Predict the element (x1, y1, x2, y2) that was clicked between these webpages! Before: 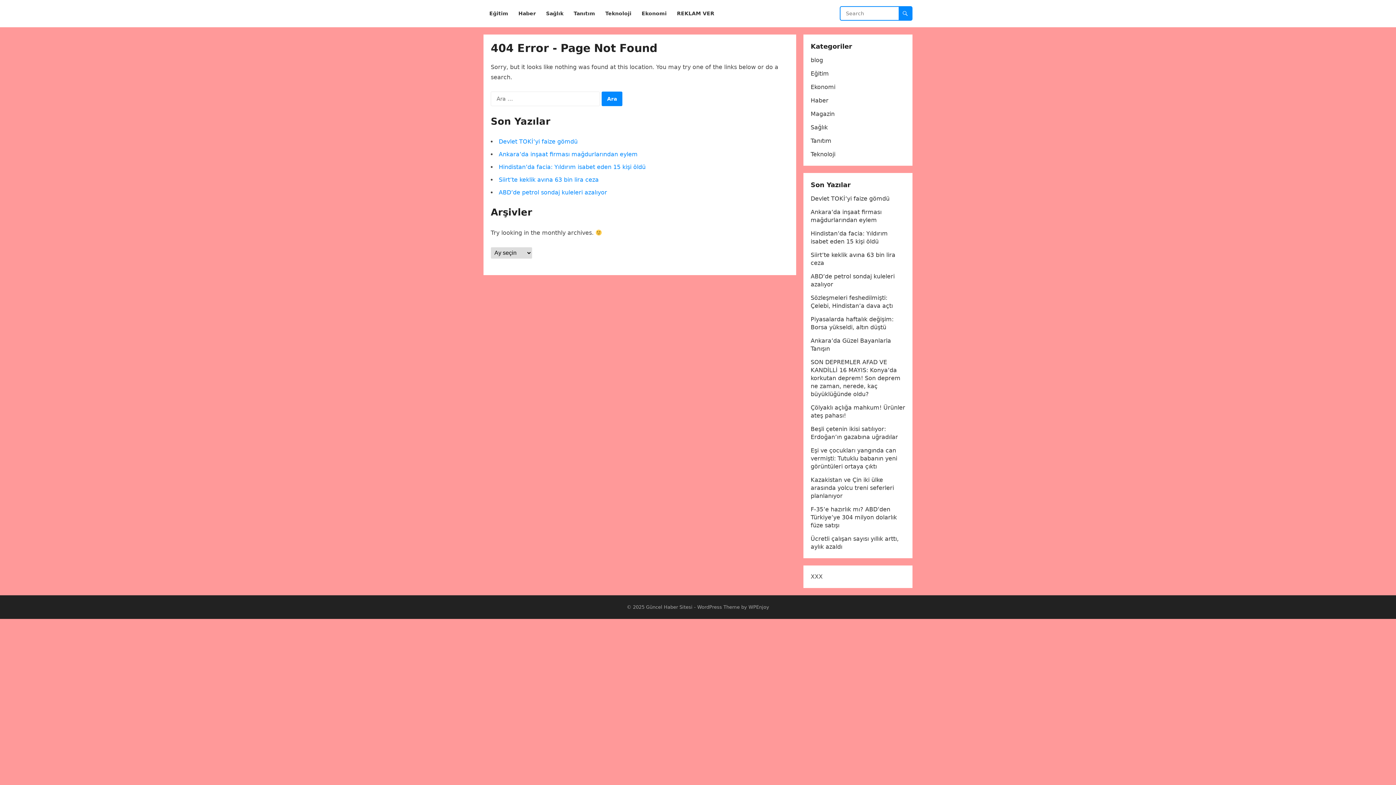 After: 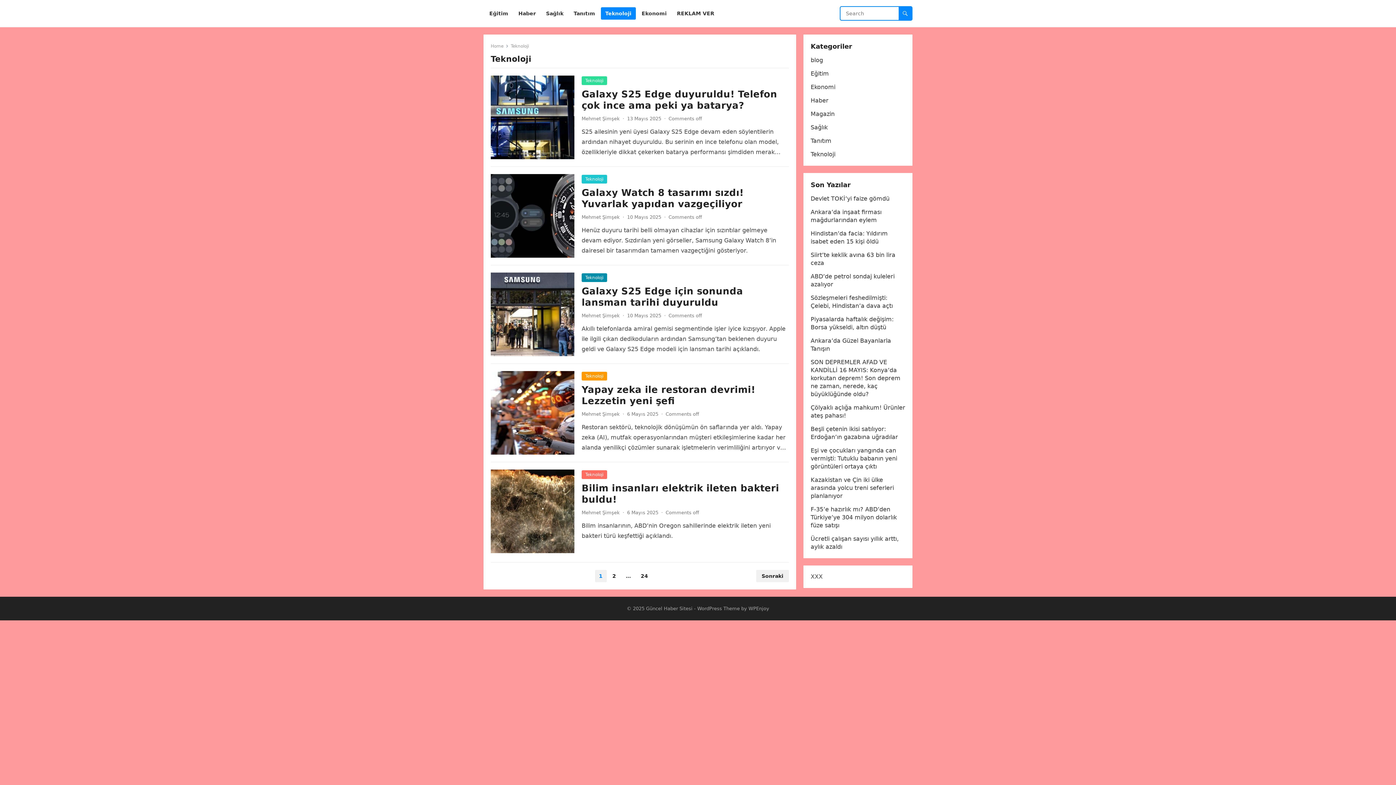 Action: label: Teknoloji bbox: (601, 0, 636, 27)